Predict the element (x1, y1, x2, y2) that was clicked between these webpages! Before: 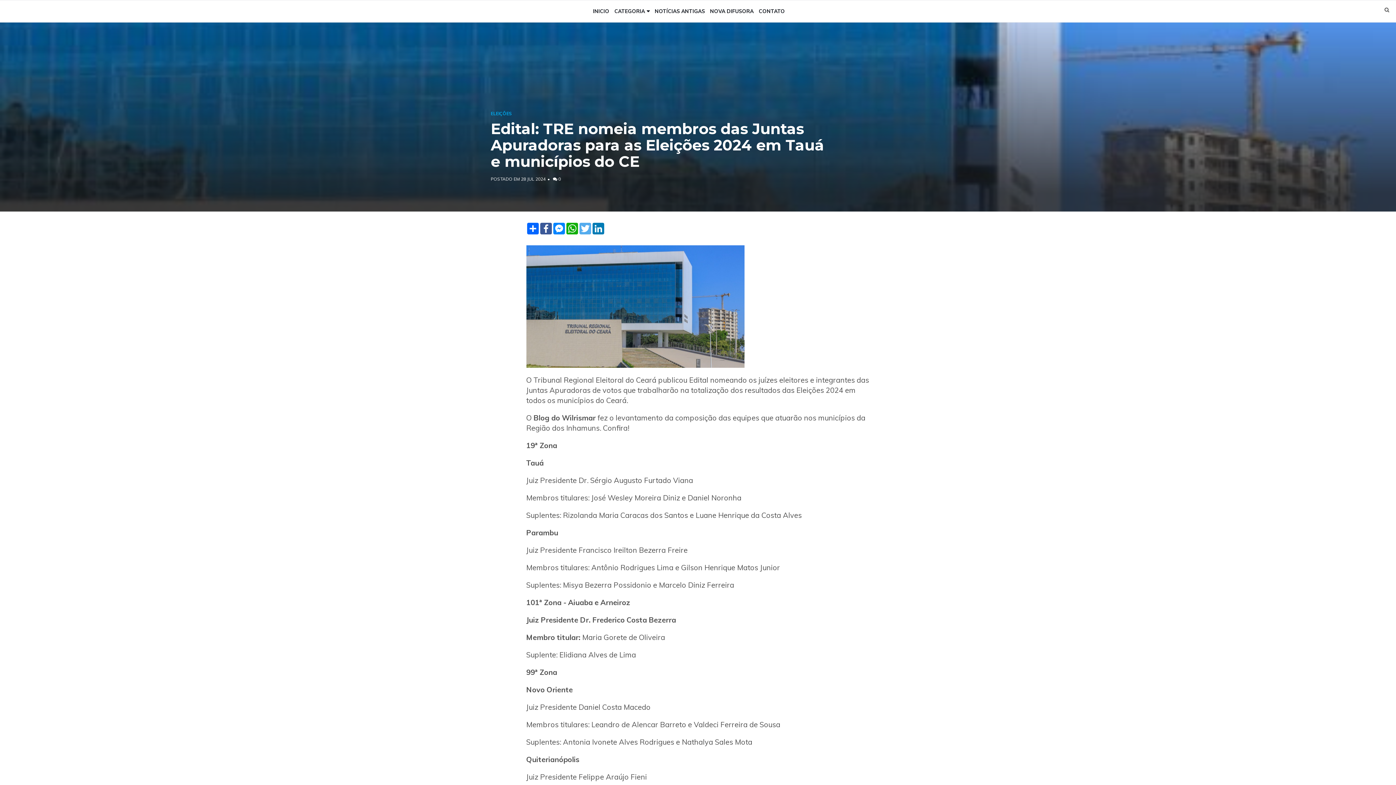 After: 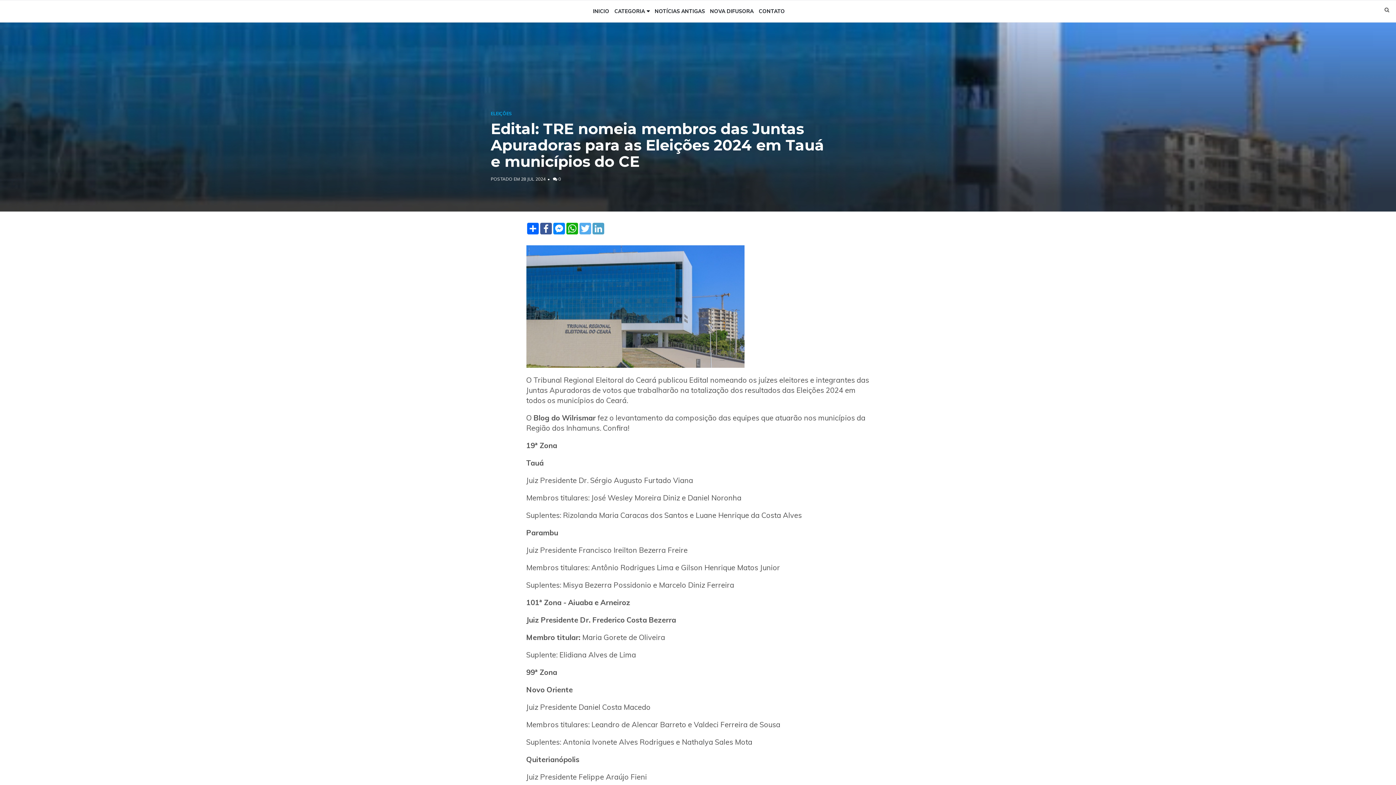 Action: bbox: (591, 222, 604, 234) label: LinkedIn